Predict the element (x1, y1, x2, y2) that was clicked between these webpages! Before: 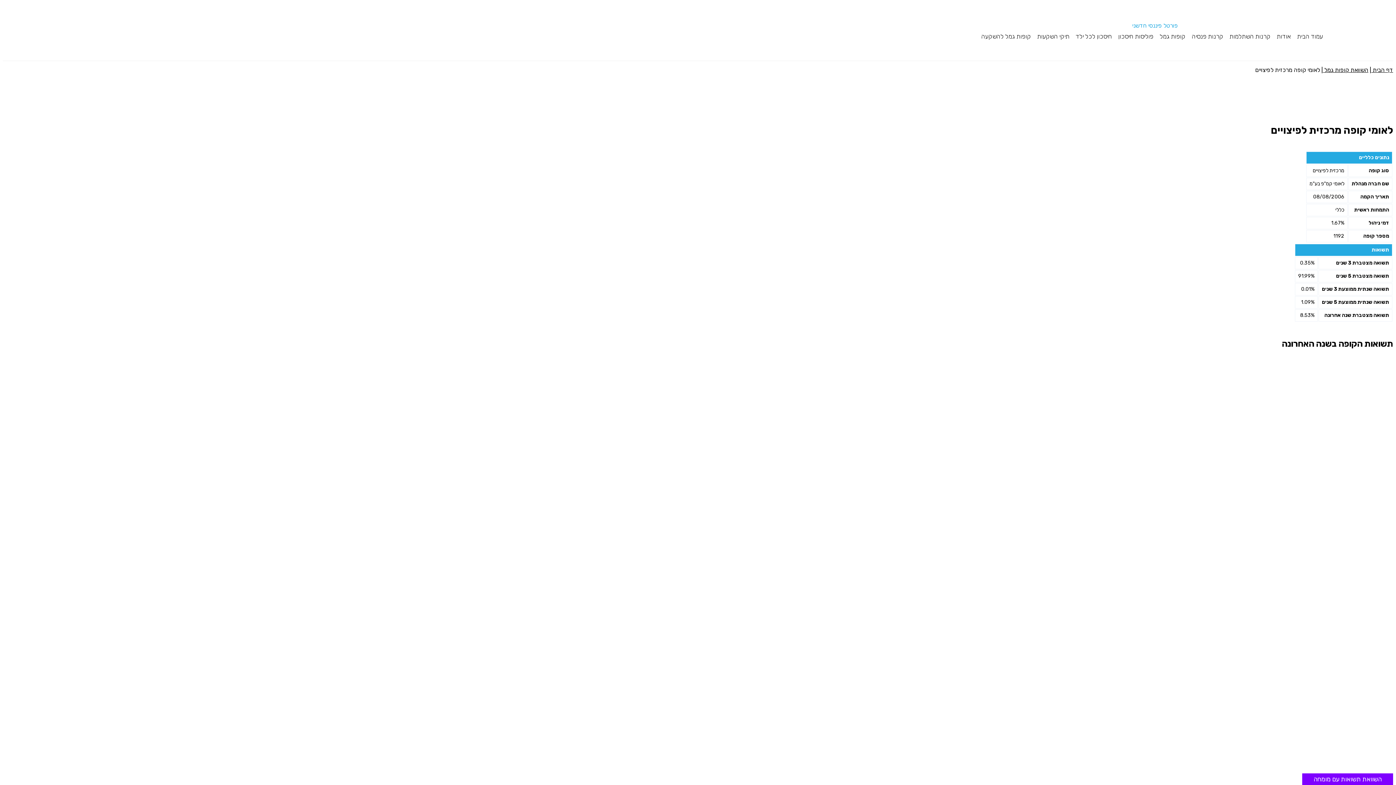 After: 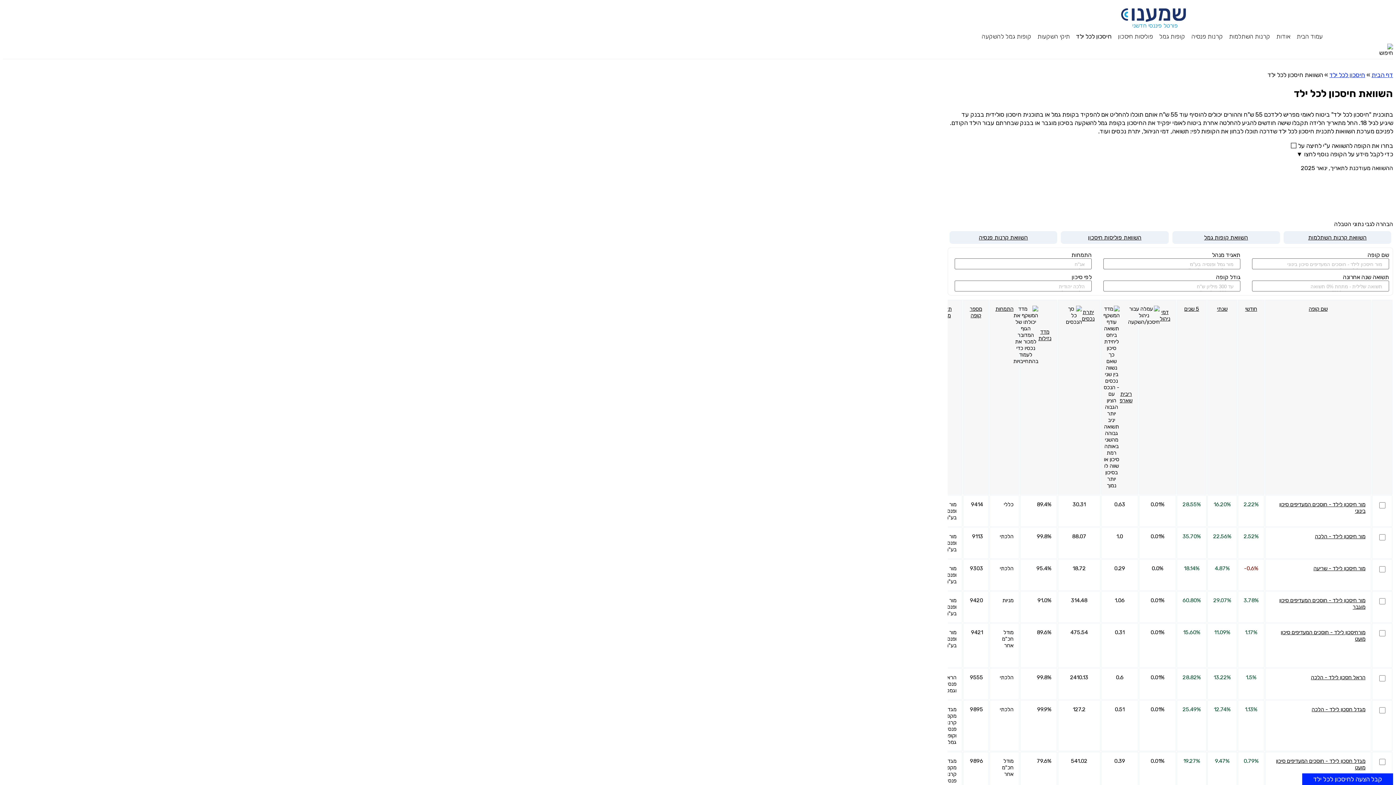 Action: bbox: (1074, 28, 1114, 43) label: חיסכון לכל ילד